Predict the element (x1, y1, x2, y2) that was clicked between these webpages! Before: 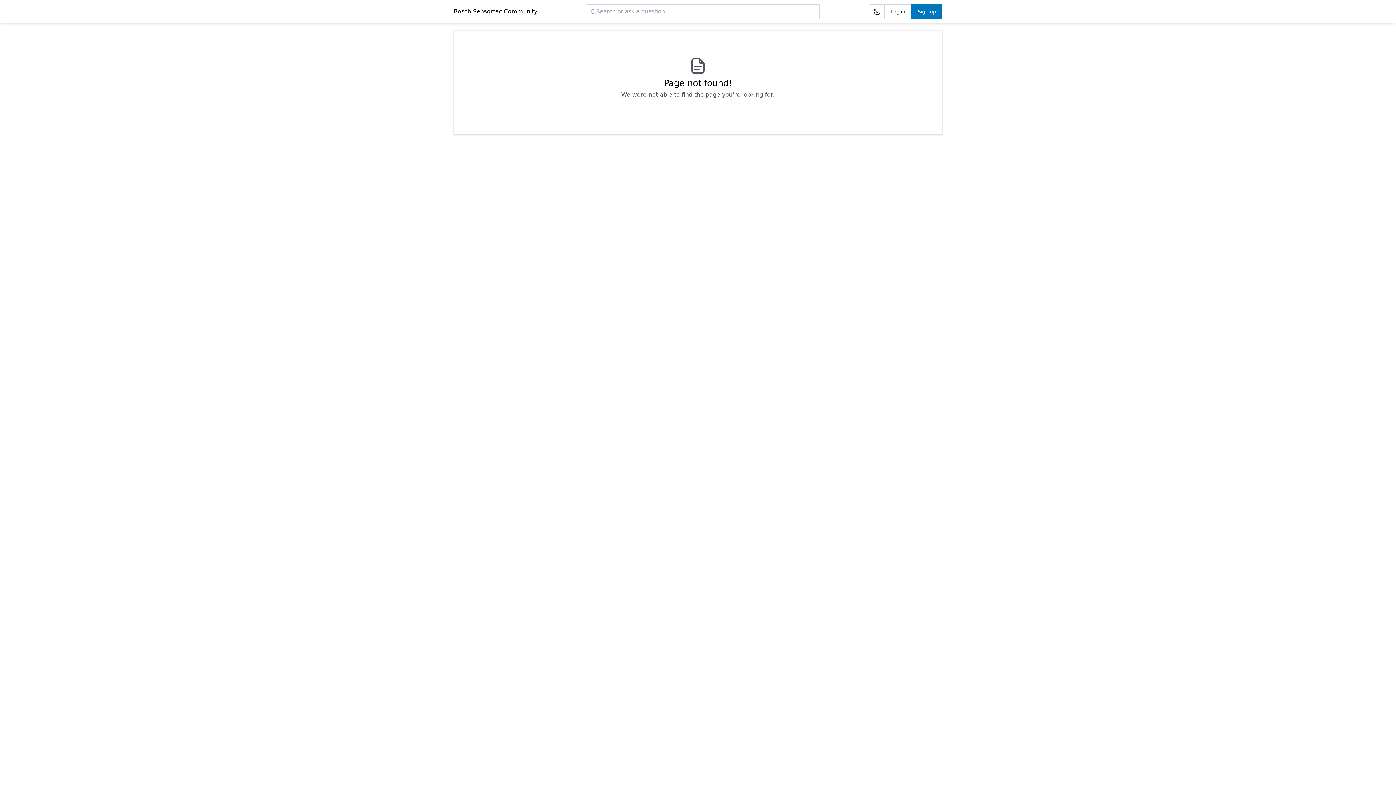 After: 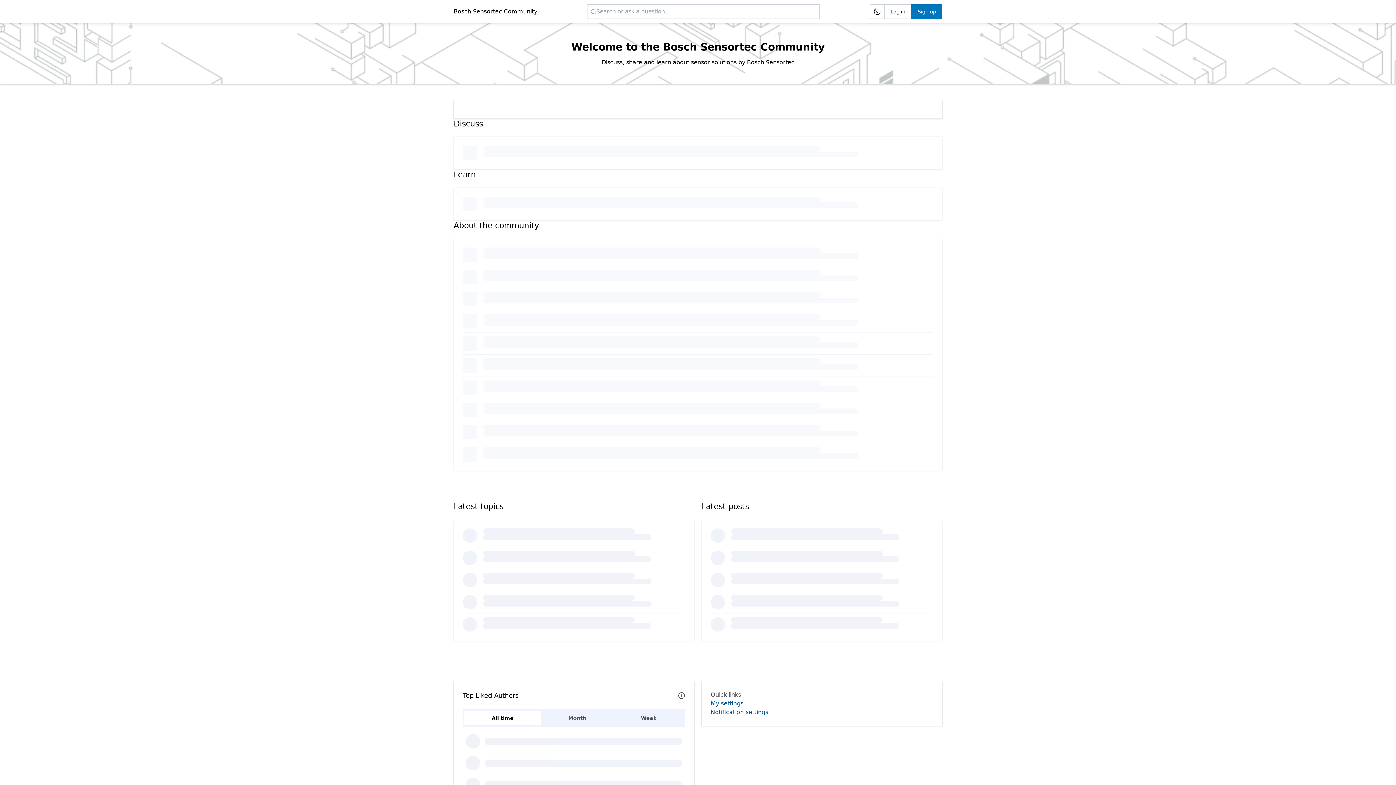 Action: bbox: (453, 7, 537, 16) label: Bosch Sensortec Community